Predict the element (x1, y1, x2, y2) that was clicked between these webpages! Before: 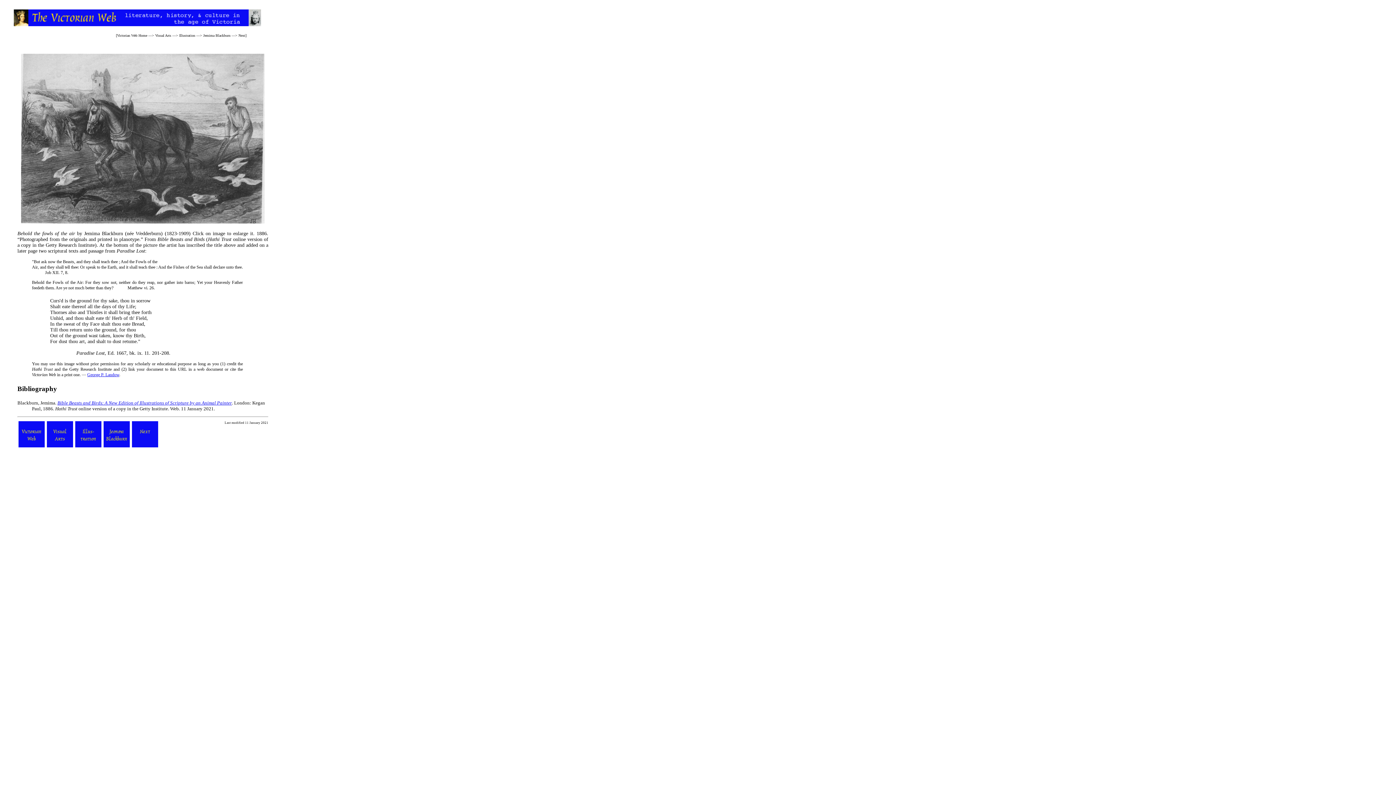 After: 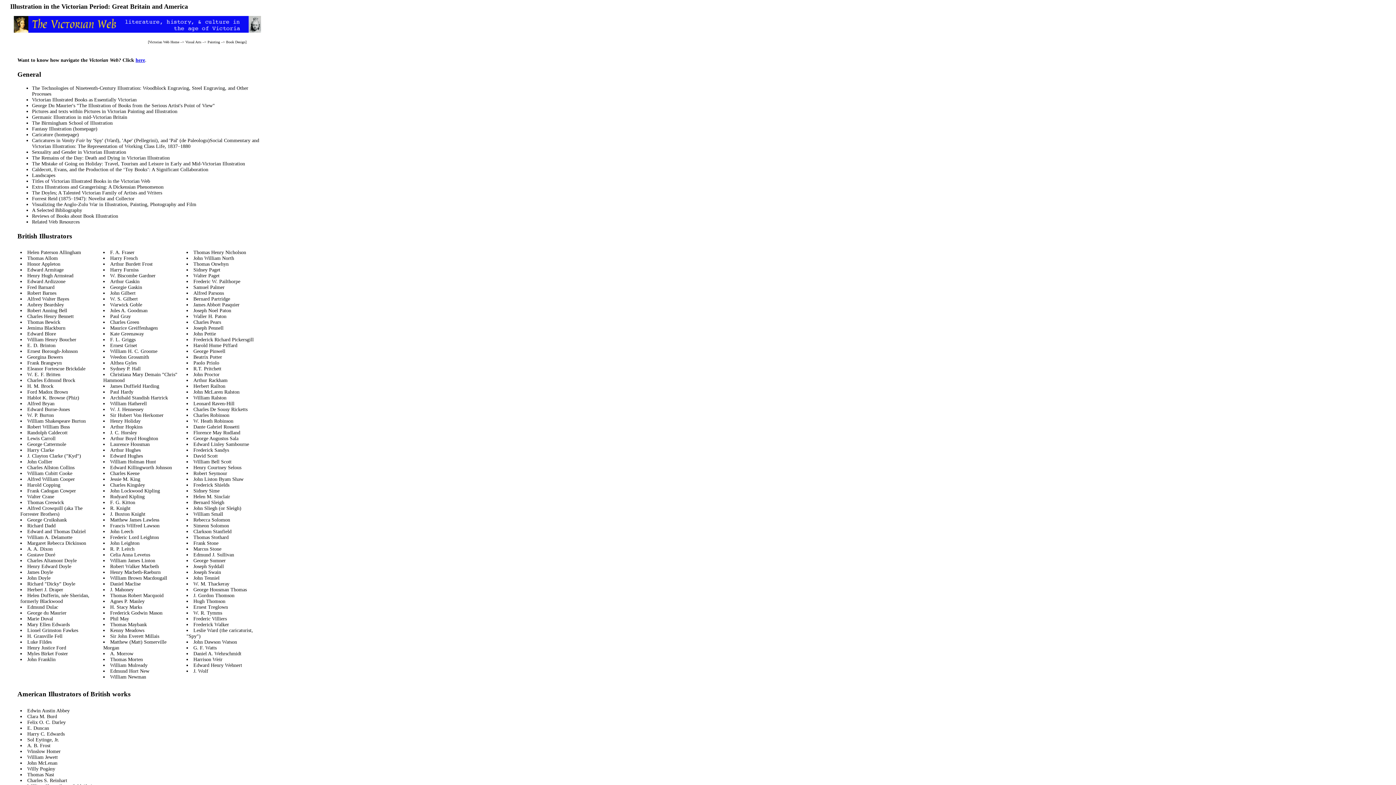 Action: label: Jemima Blackburn bbox: (203, 33, 230, 37)